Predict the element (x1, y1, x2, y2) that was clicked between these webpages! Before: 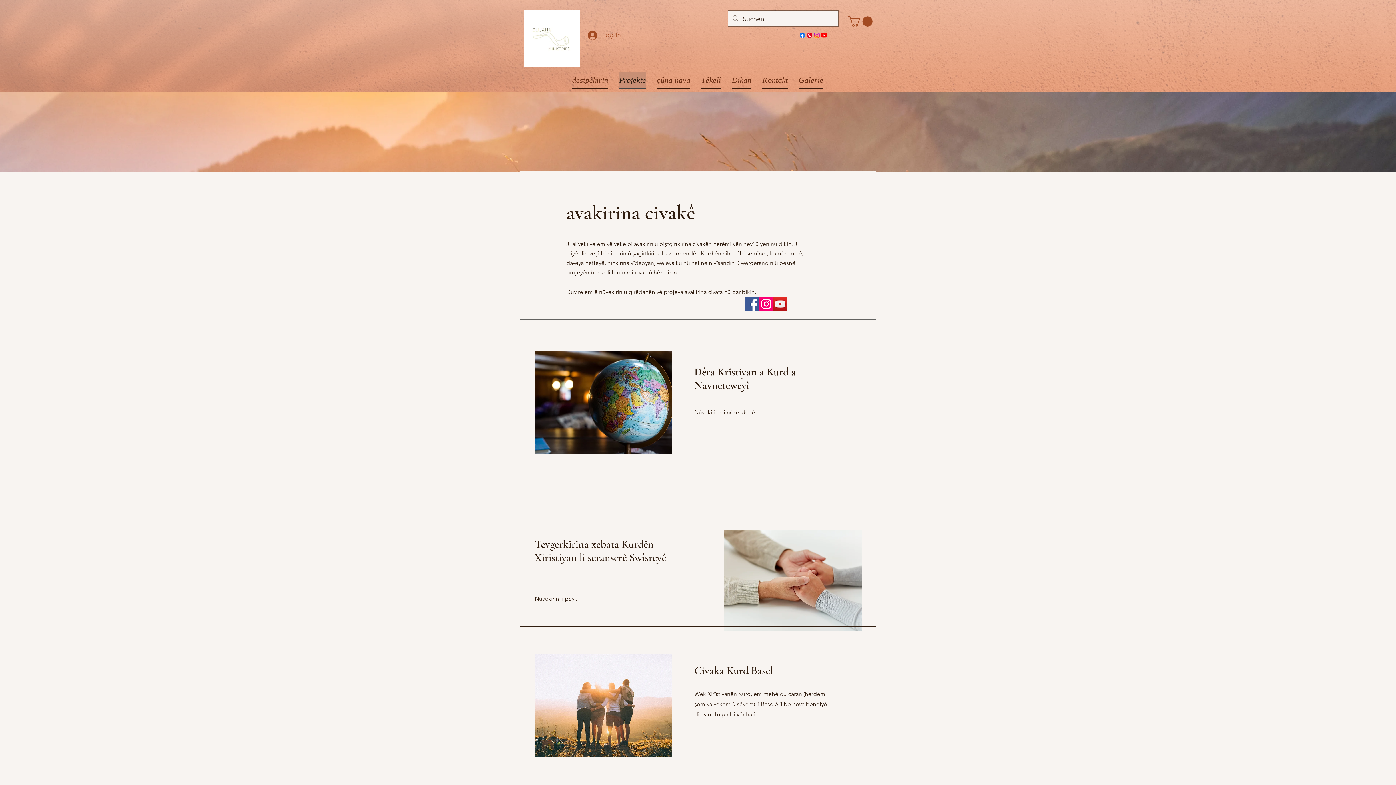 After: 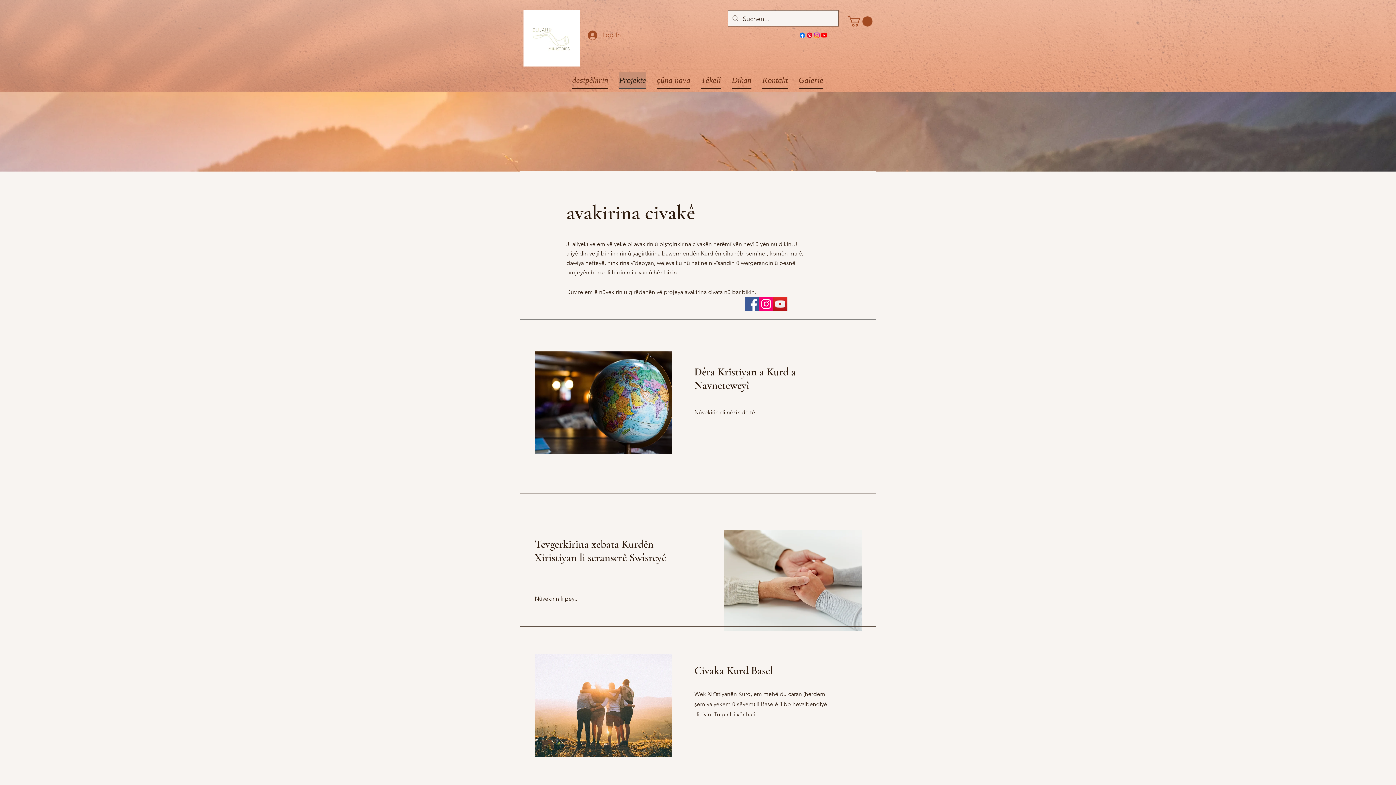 Action: bbox: (759, 297, 773, 311) label: Instagram